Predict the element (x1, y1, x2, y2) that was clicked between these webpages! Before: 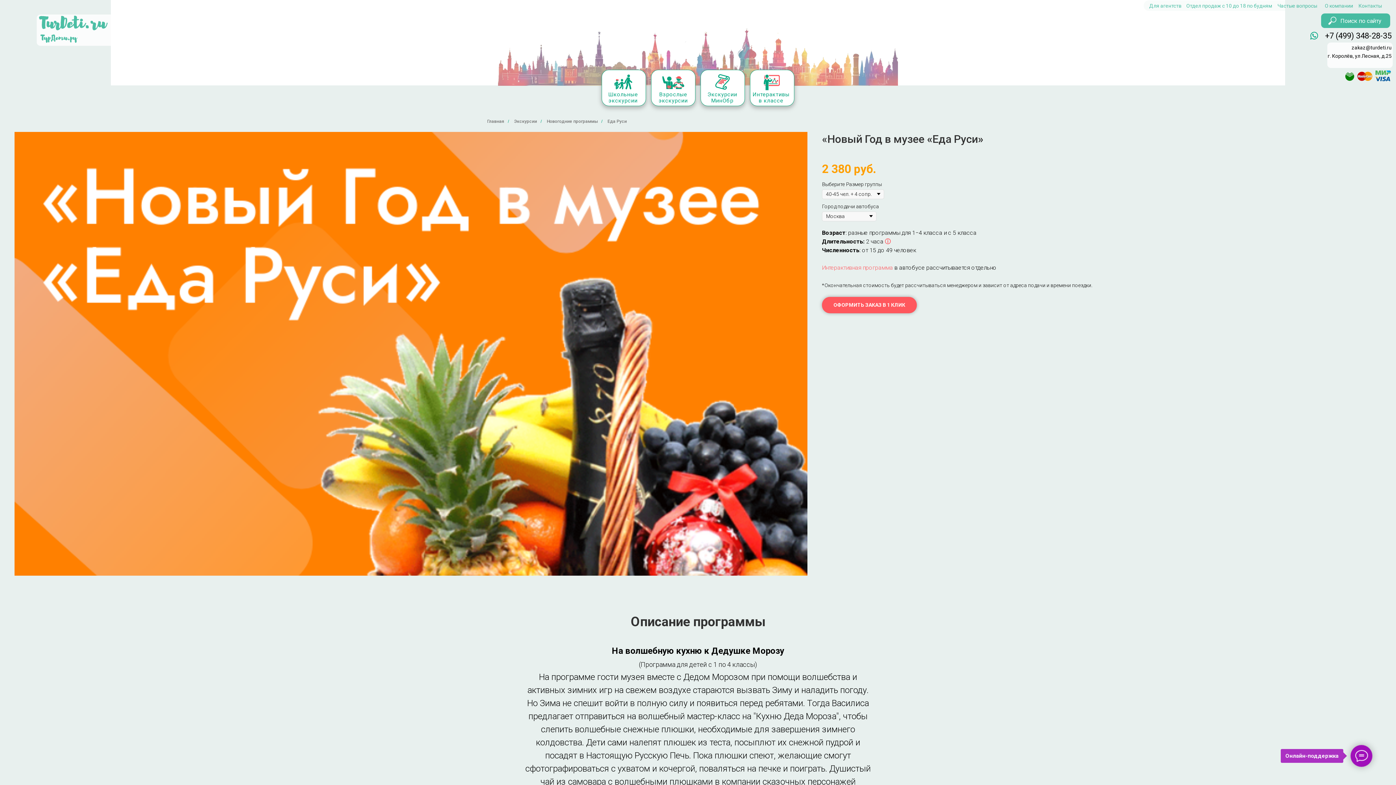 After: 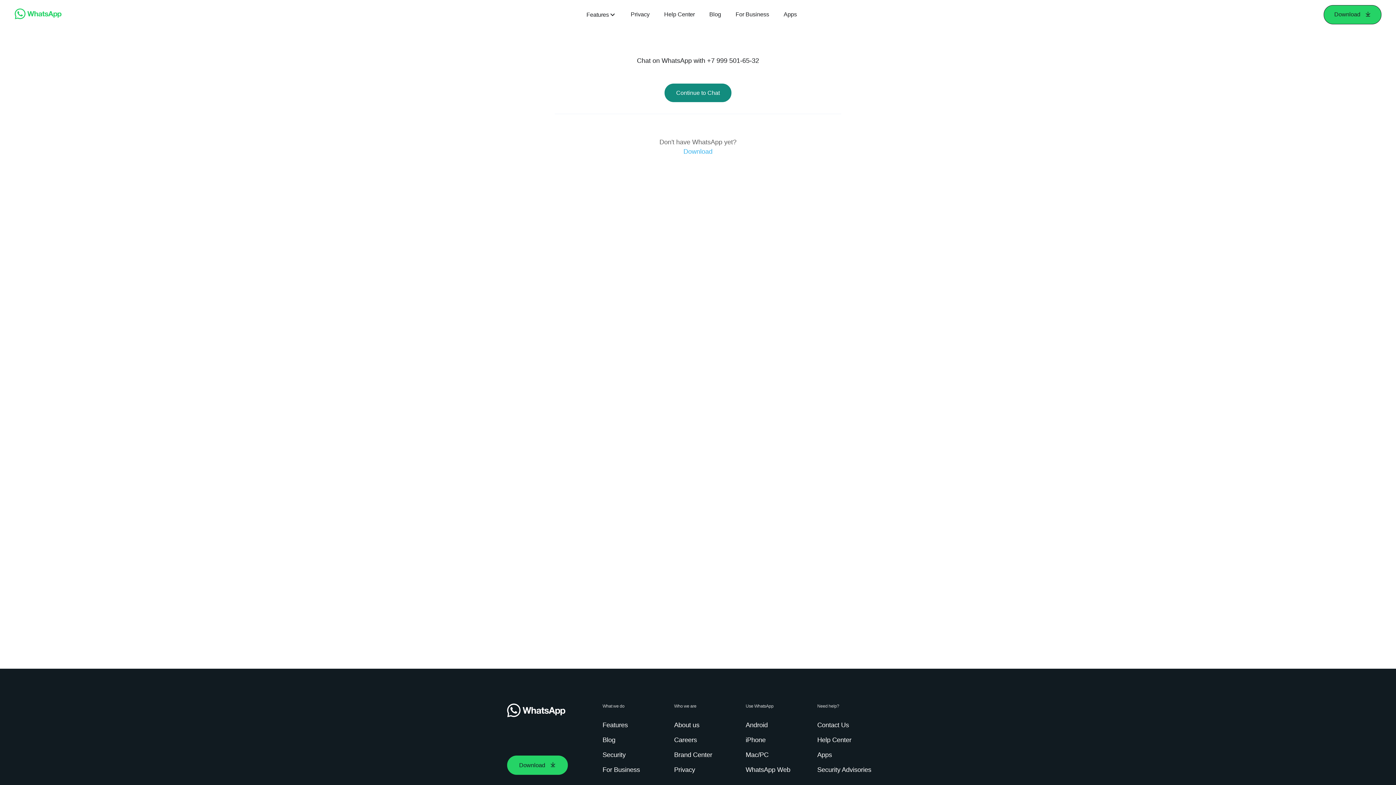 Action: bbox: (1309, 30, 1319, 40)